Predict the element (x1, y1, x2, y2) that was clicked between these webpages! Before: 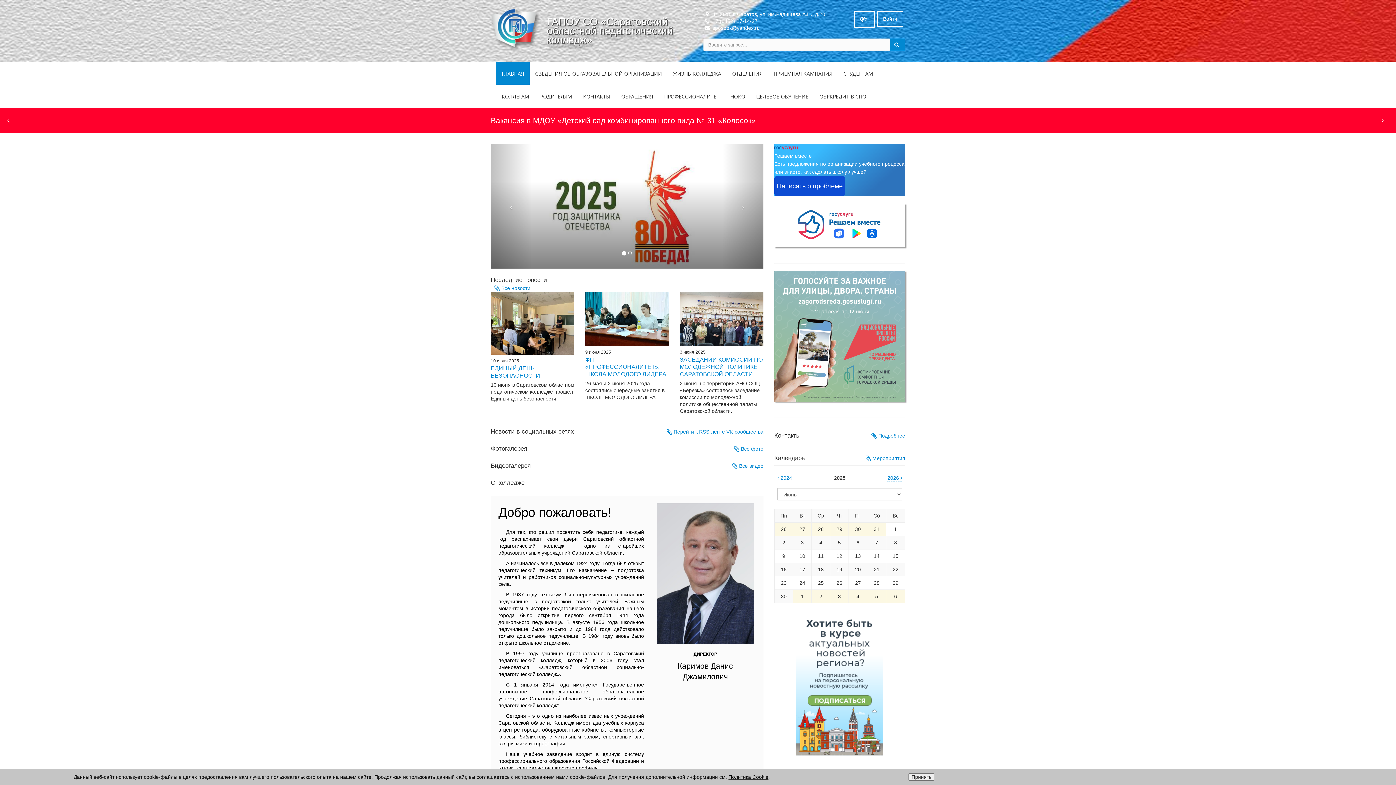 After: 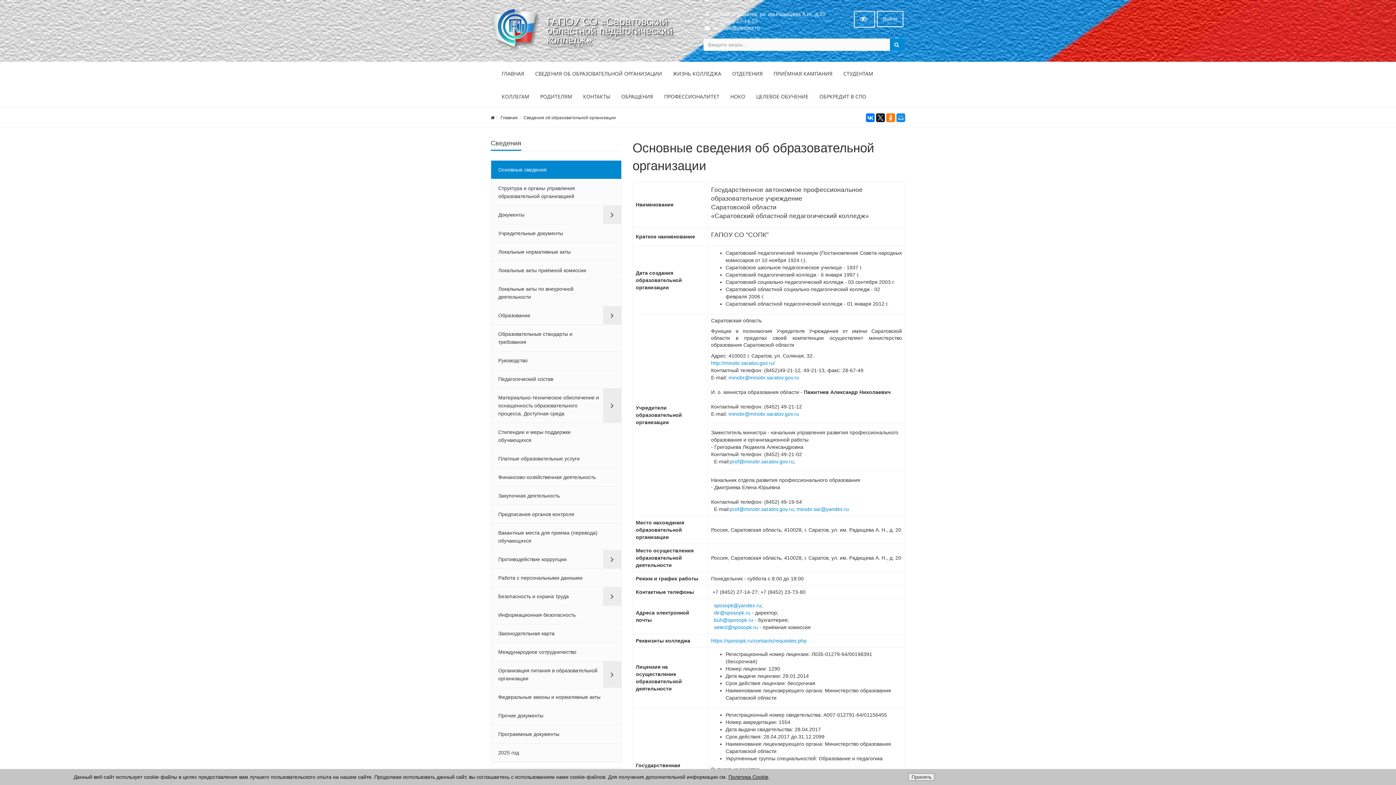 Action: bbox: (529, 61, 667, 84) label: СВЕДЕНИЯ ОБ ОБРАЗОВАТЕЛЬНОЙ ОРГАНИЗАЦИИ